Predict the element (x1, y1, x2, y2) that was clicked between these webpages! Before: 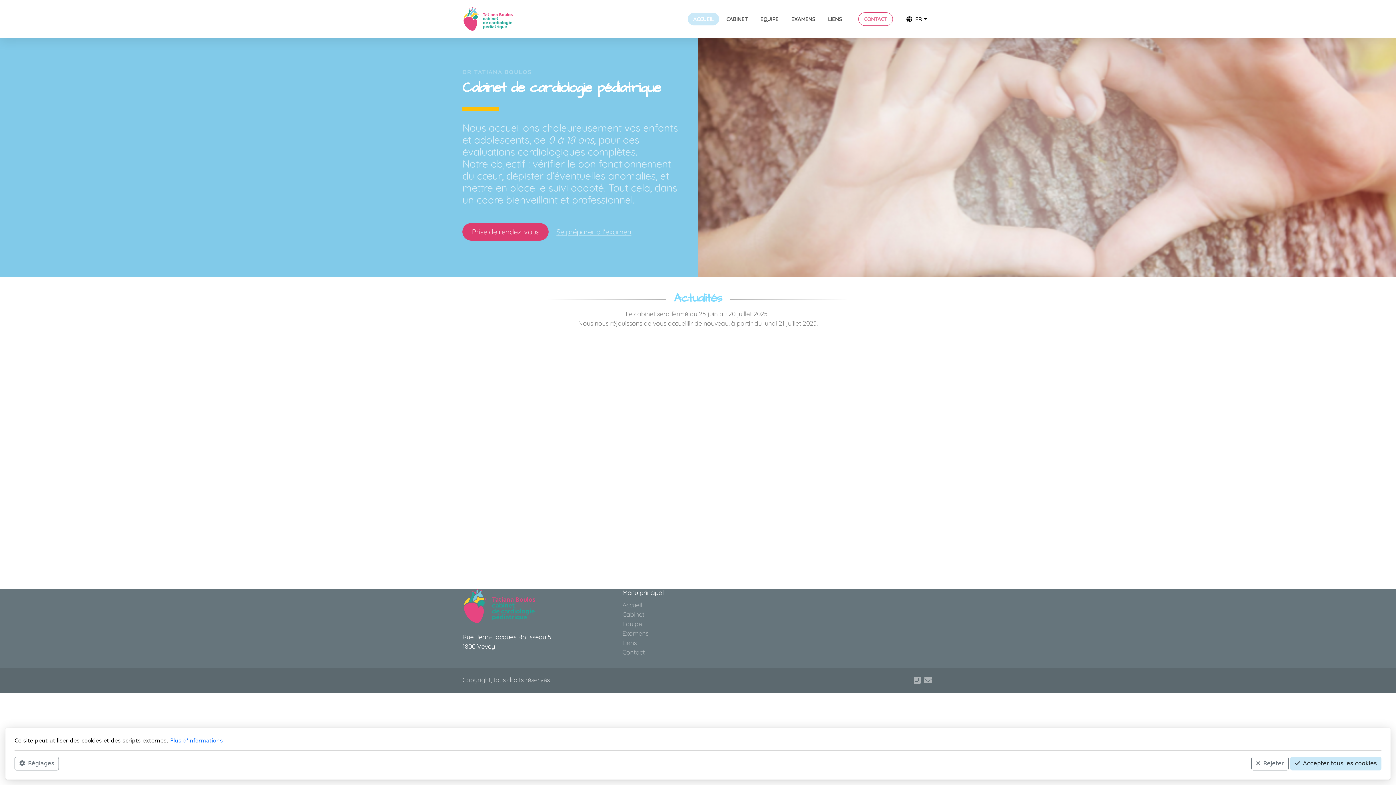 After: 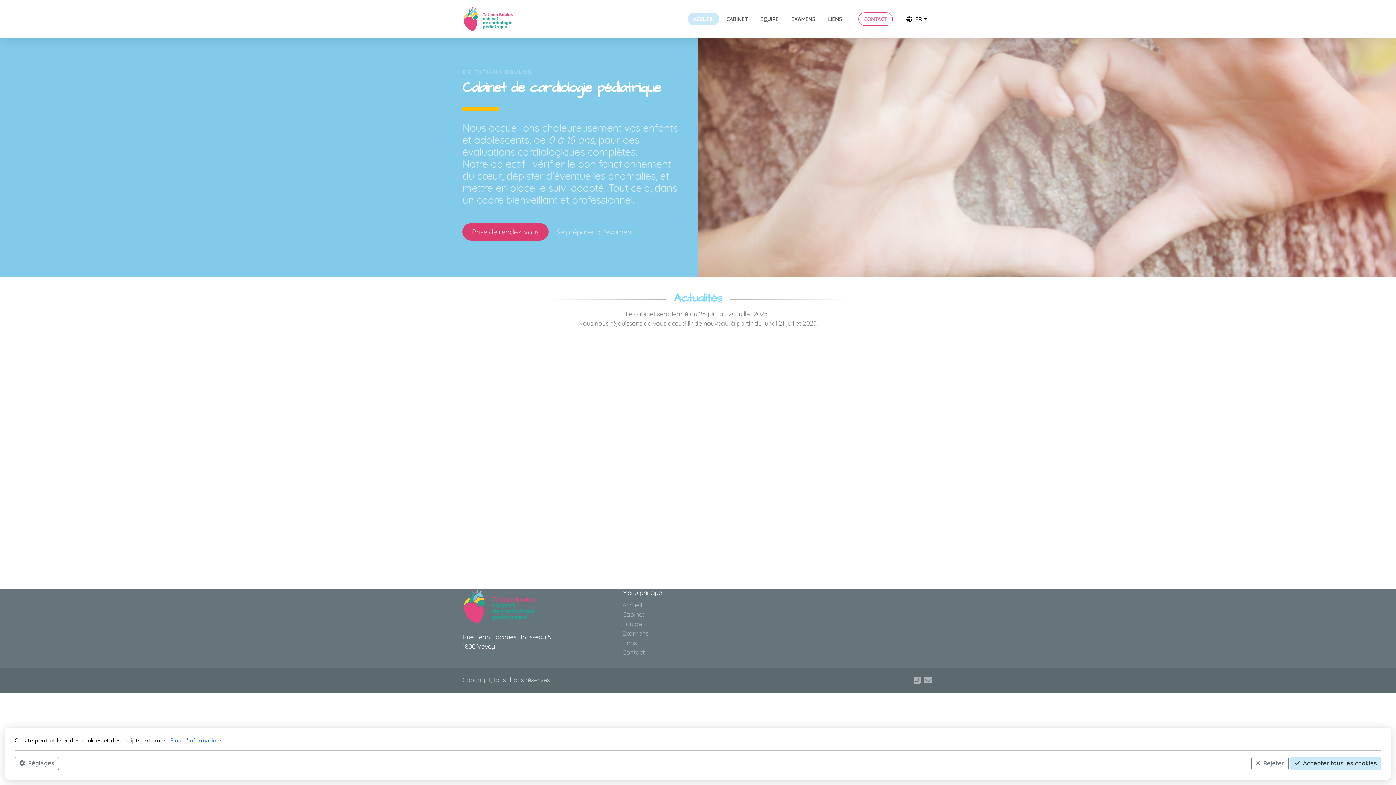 Action: label: Plus d'informations bbox: (170, 737, 222, 744)